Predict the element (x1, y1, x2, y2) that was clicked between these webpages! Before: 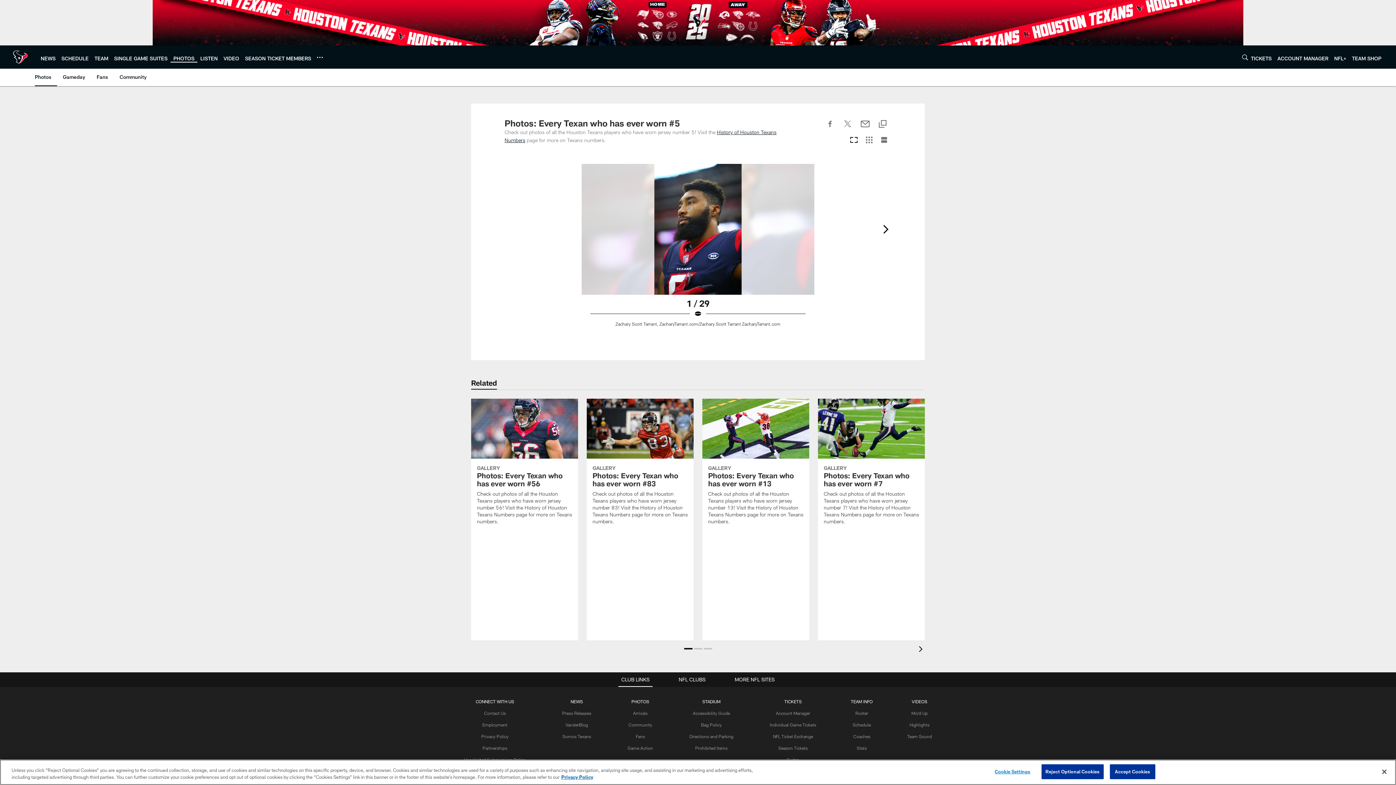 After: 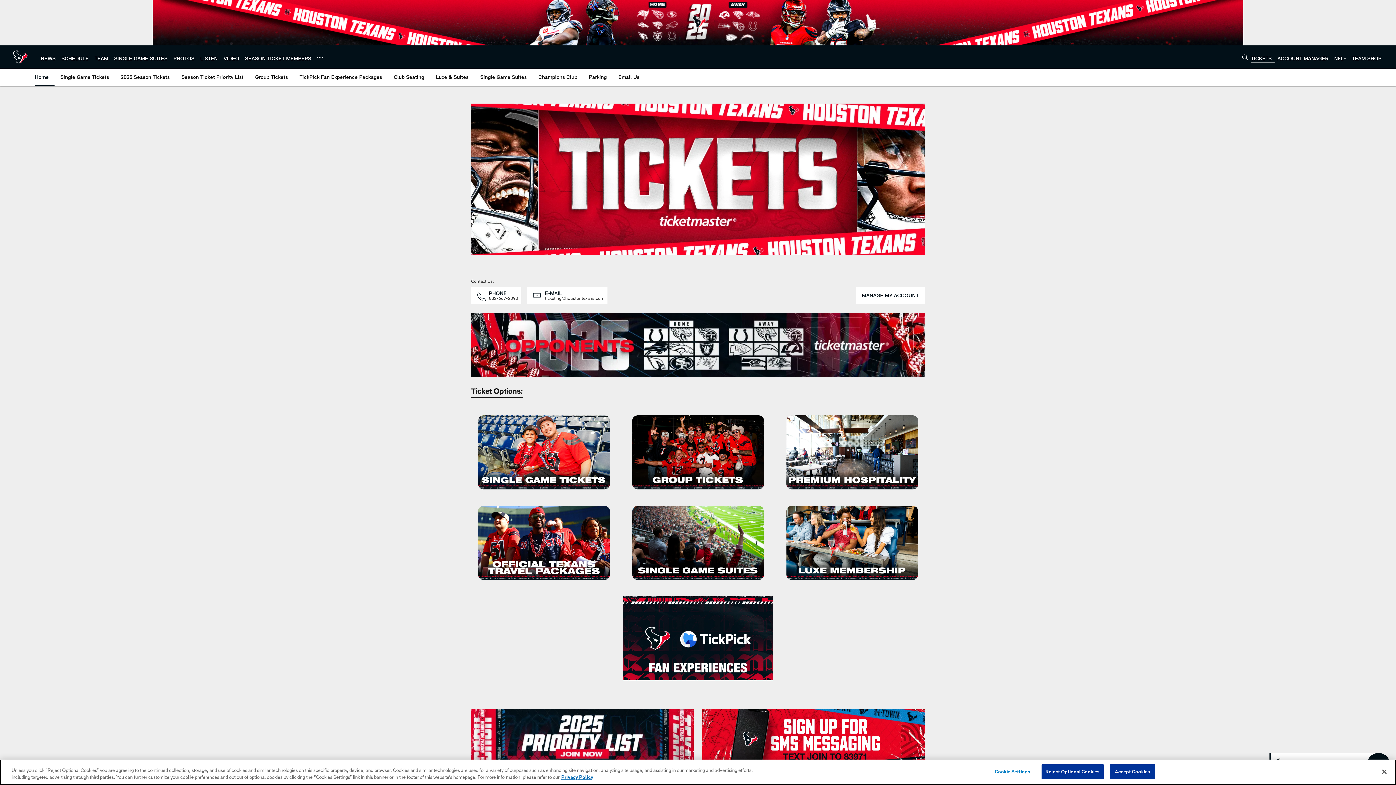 Action: label: TICKETS bbox: (1251, 73, 1272, 79)